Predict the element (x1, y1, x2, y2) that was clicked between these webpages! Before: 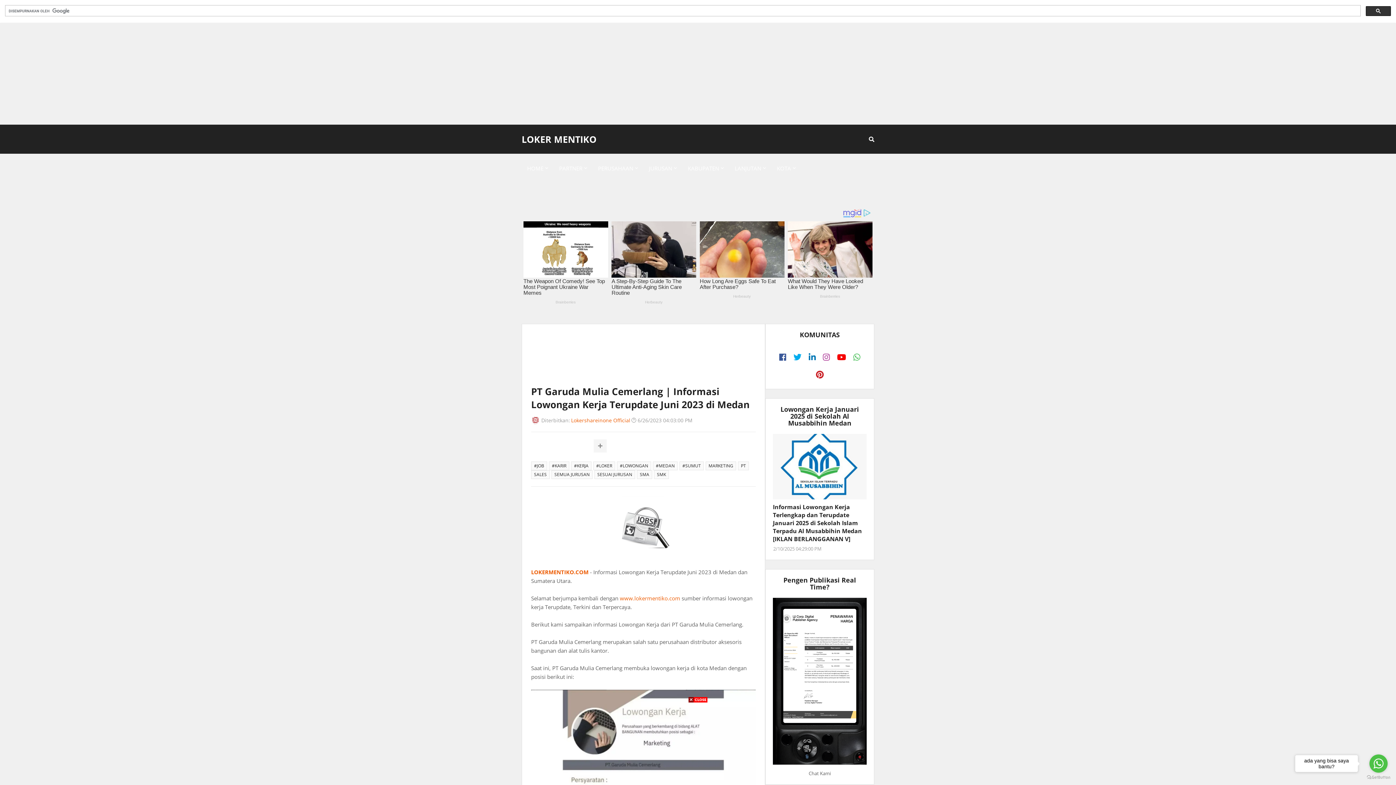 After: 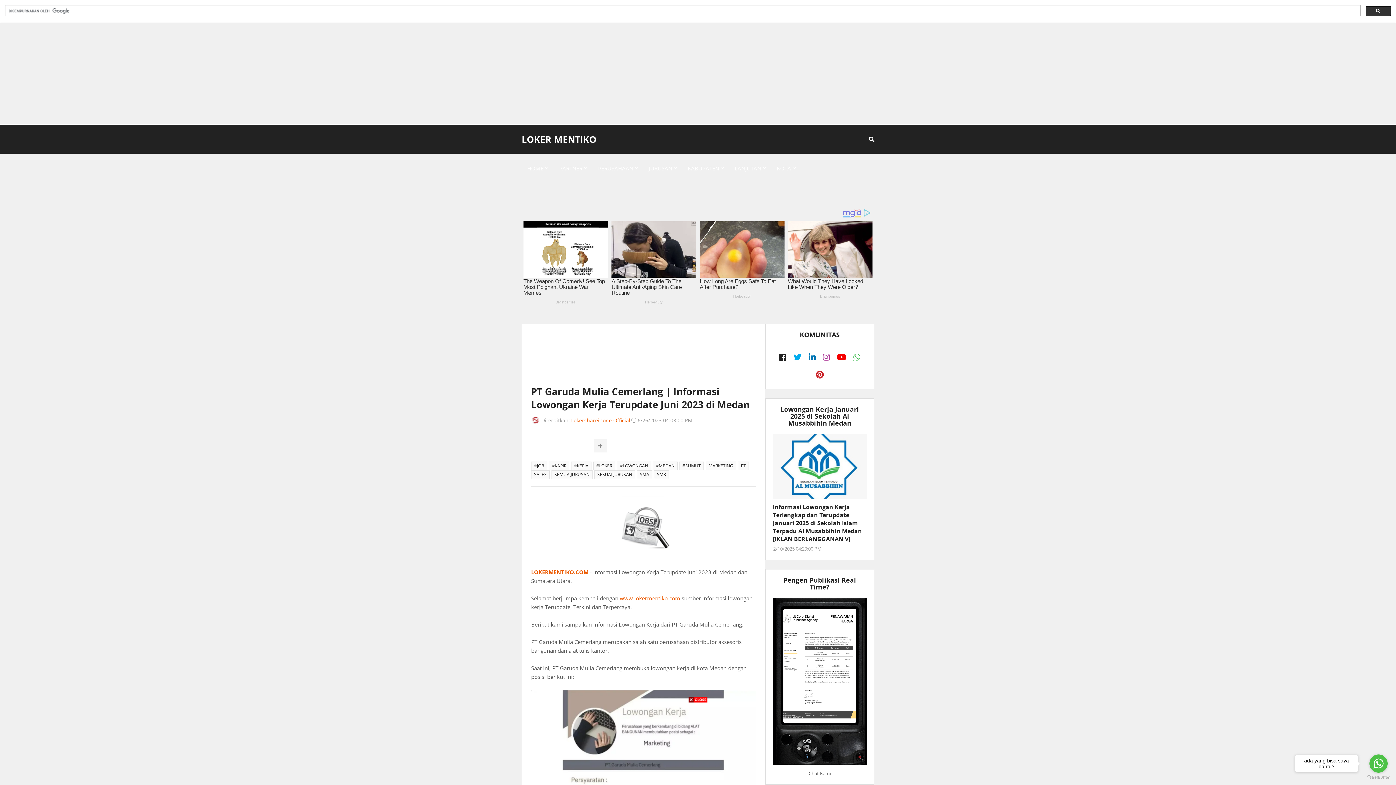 Action: bbox: (777, 370, 788, 379)